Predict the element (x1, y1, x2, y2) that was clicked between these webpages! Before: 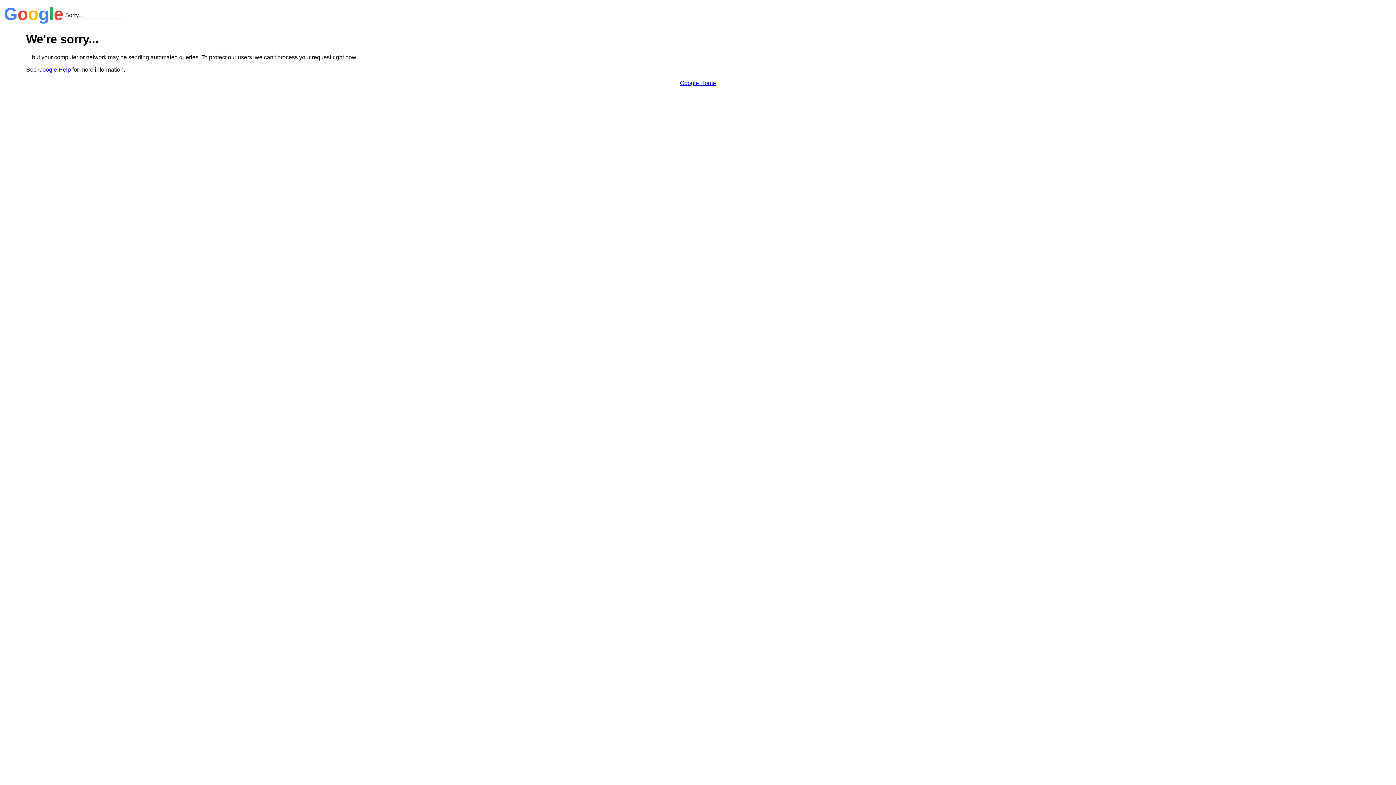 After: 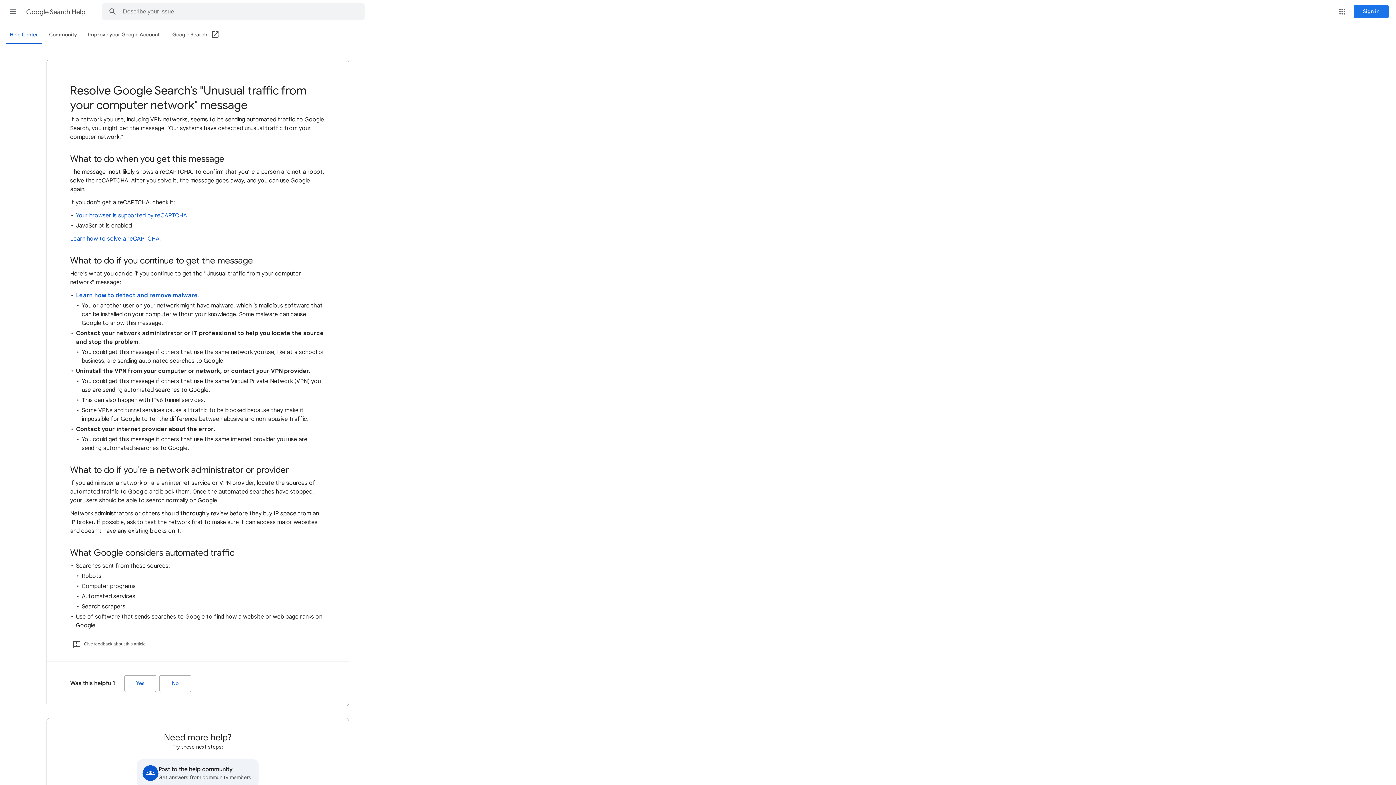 Action: label: Google Help bbox: (38, 66, 70, 72)